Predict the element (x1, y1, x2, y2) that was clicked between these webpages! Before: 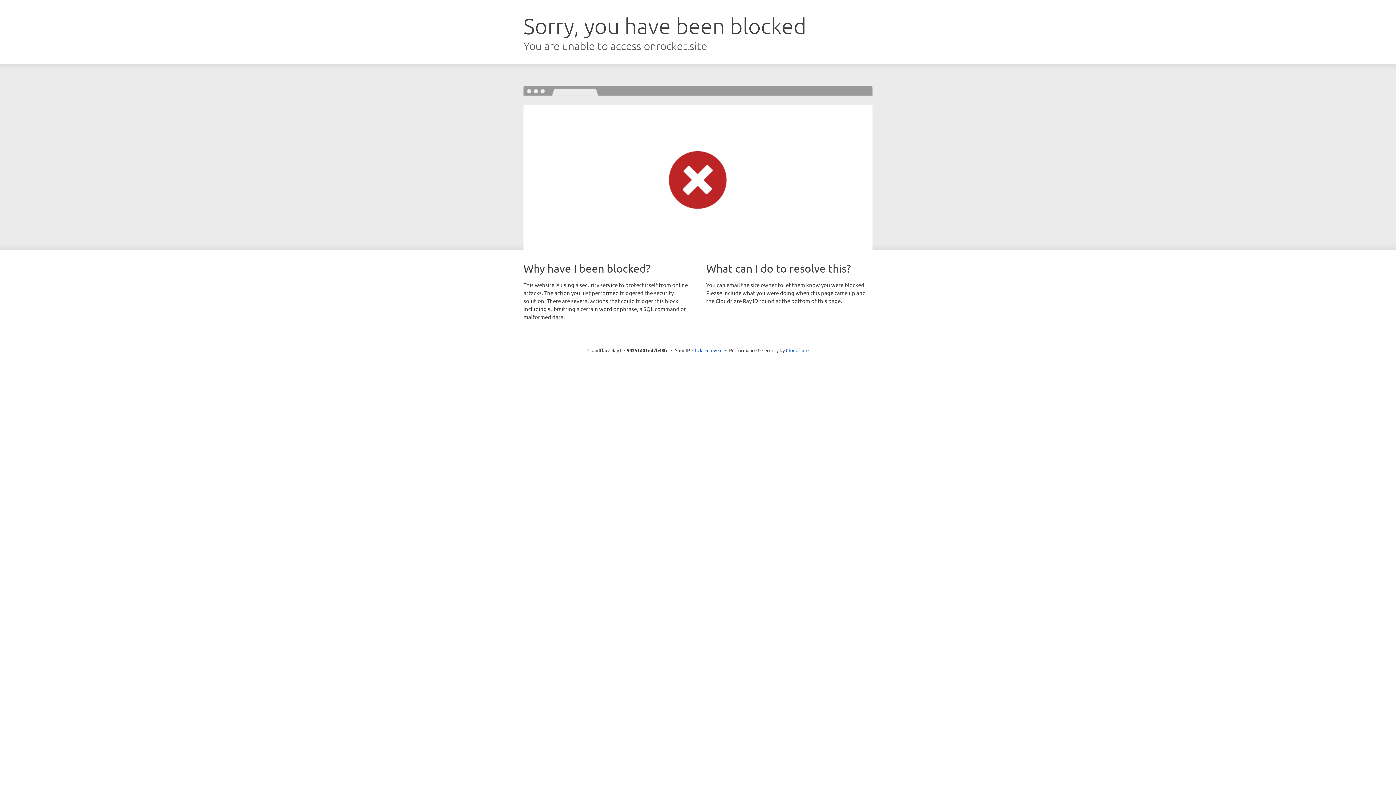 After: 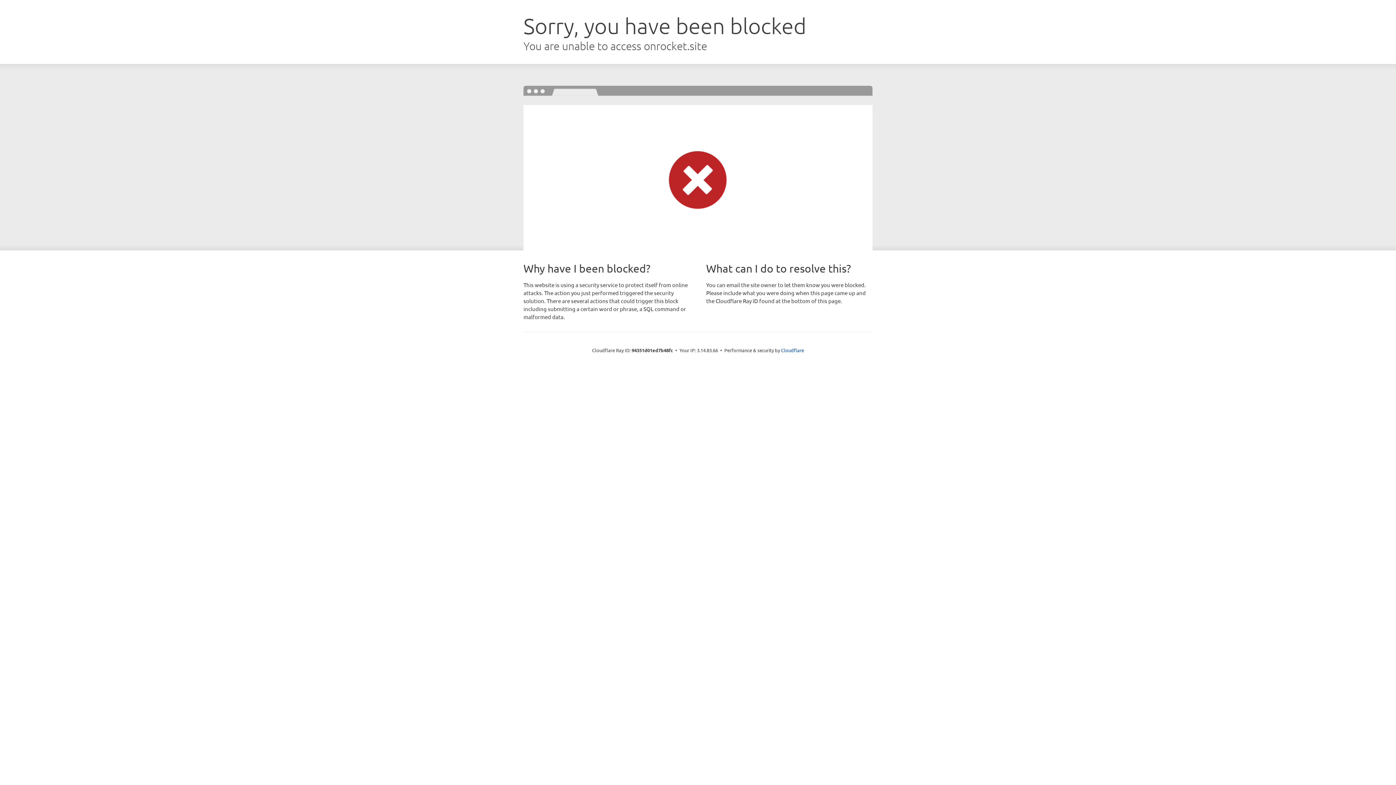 Action: label: Click to reveal bbox: (692, 346, 722, 353)